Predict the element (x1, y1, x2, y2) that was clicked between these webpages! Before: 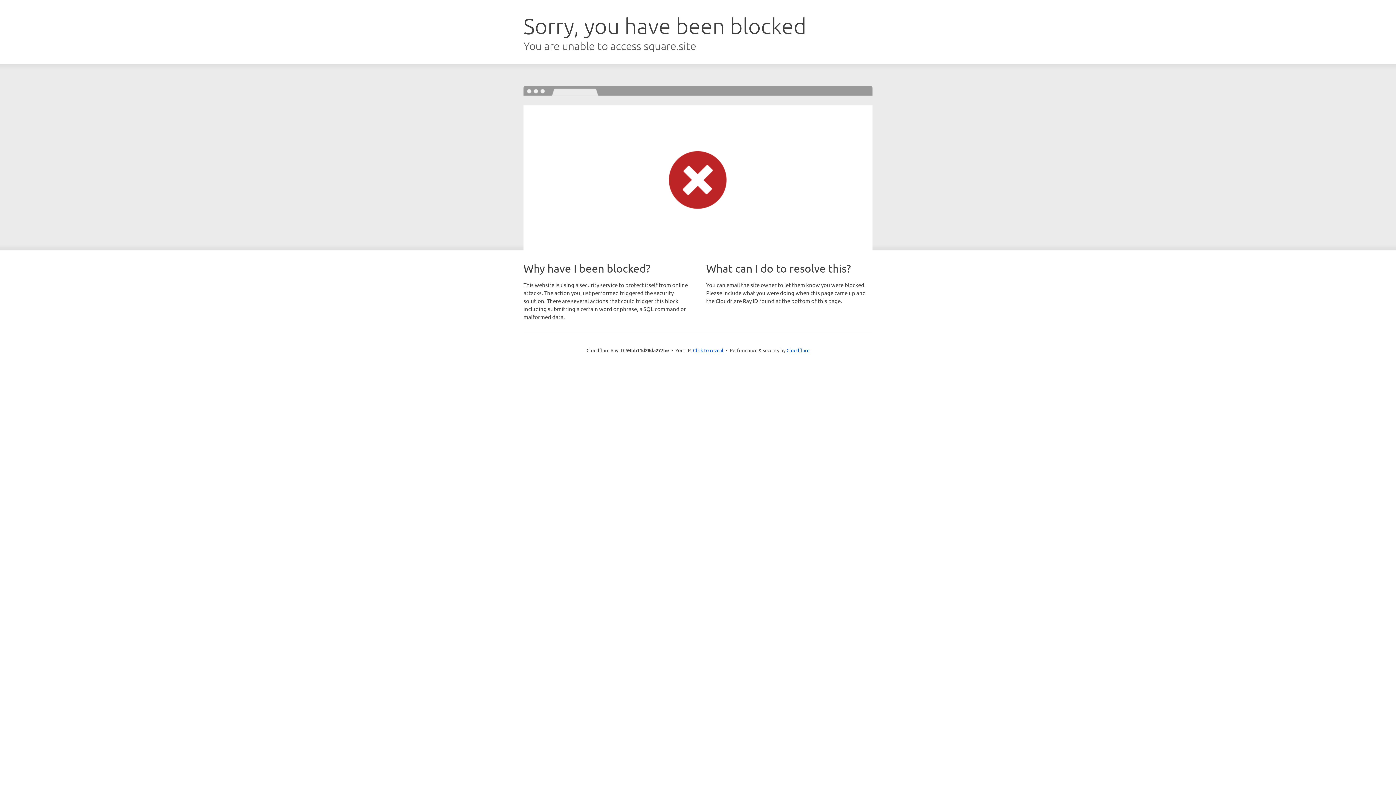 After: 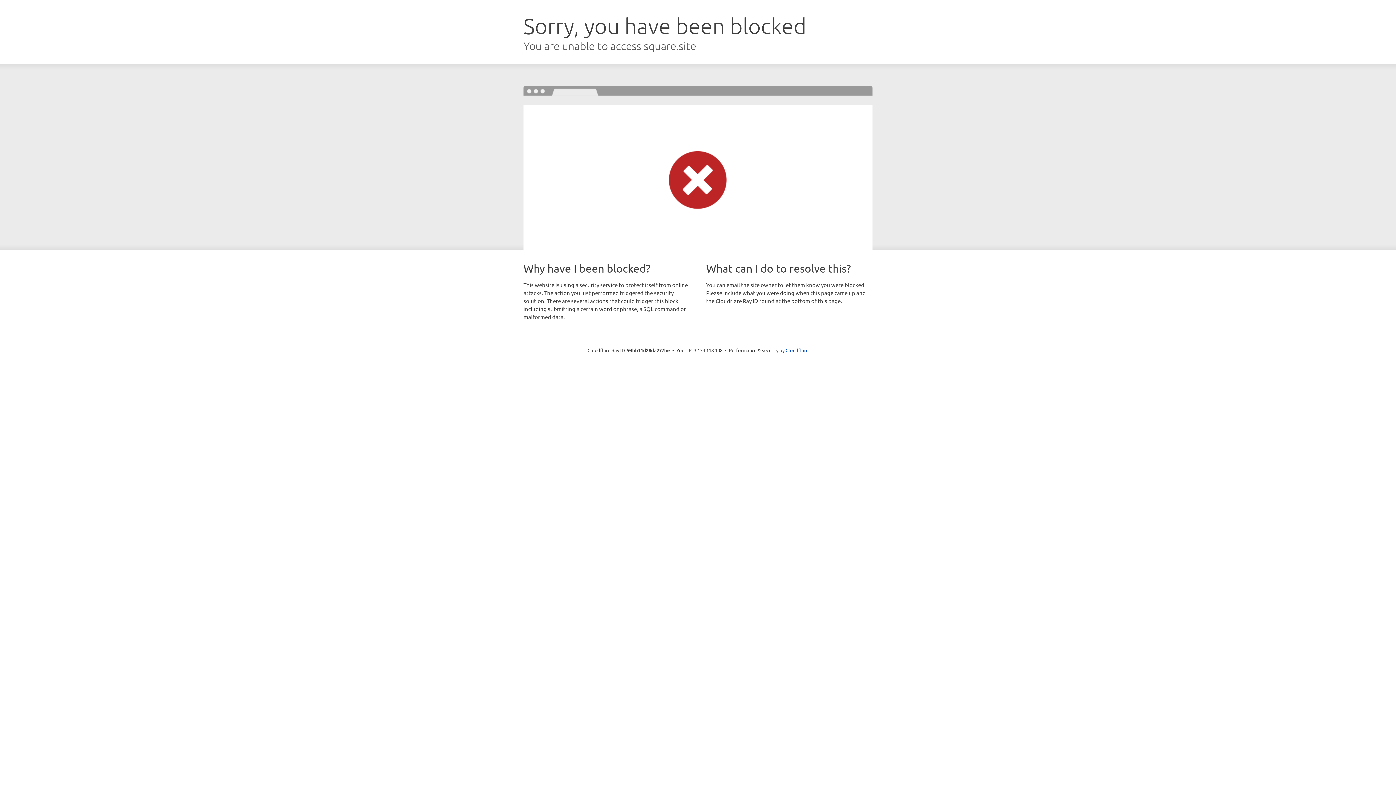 Action: label: Click to reveal bbox: (693, 346, 723, 353)